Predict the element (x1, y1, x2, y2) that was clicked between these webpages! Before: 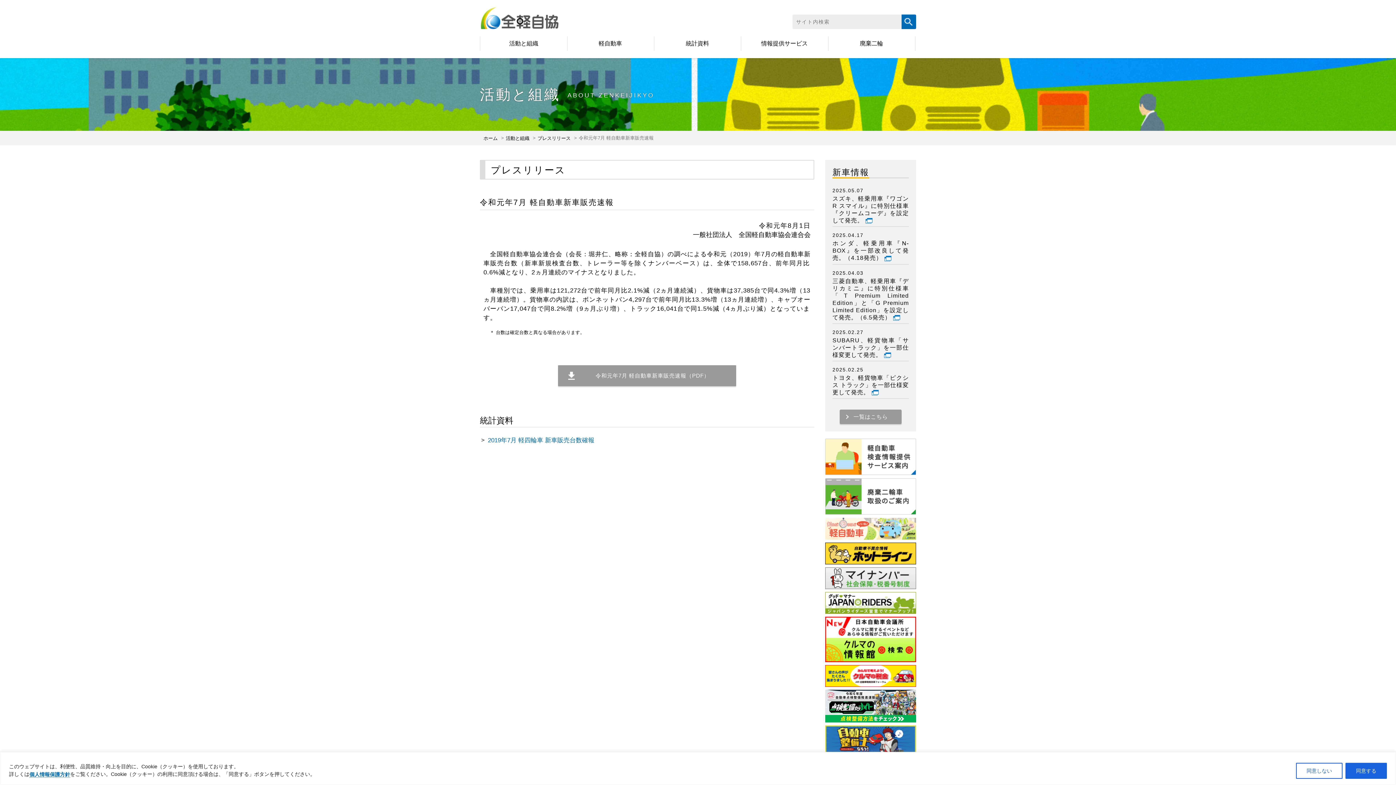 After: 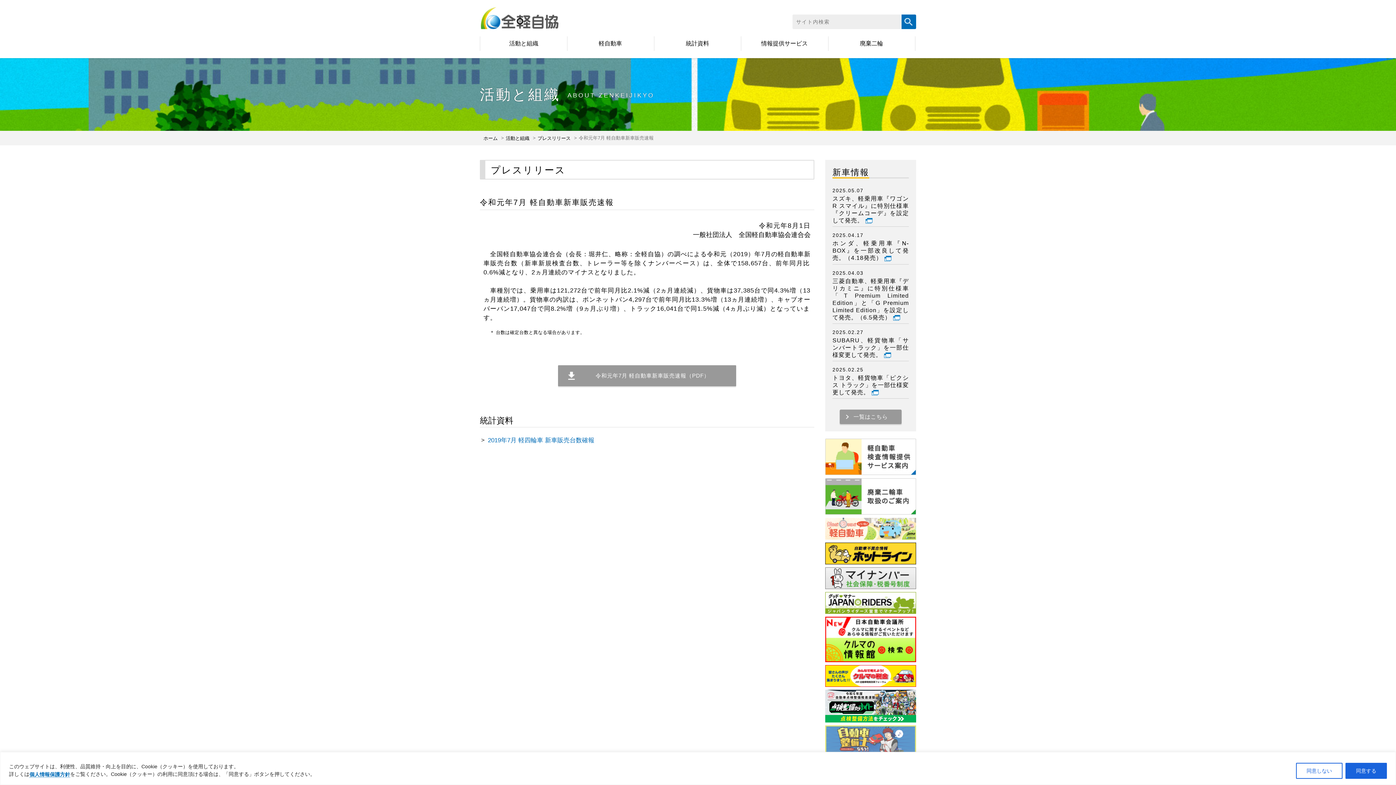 Action: bbox: (825, 725, 916, 754)